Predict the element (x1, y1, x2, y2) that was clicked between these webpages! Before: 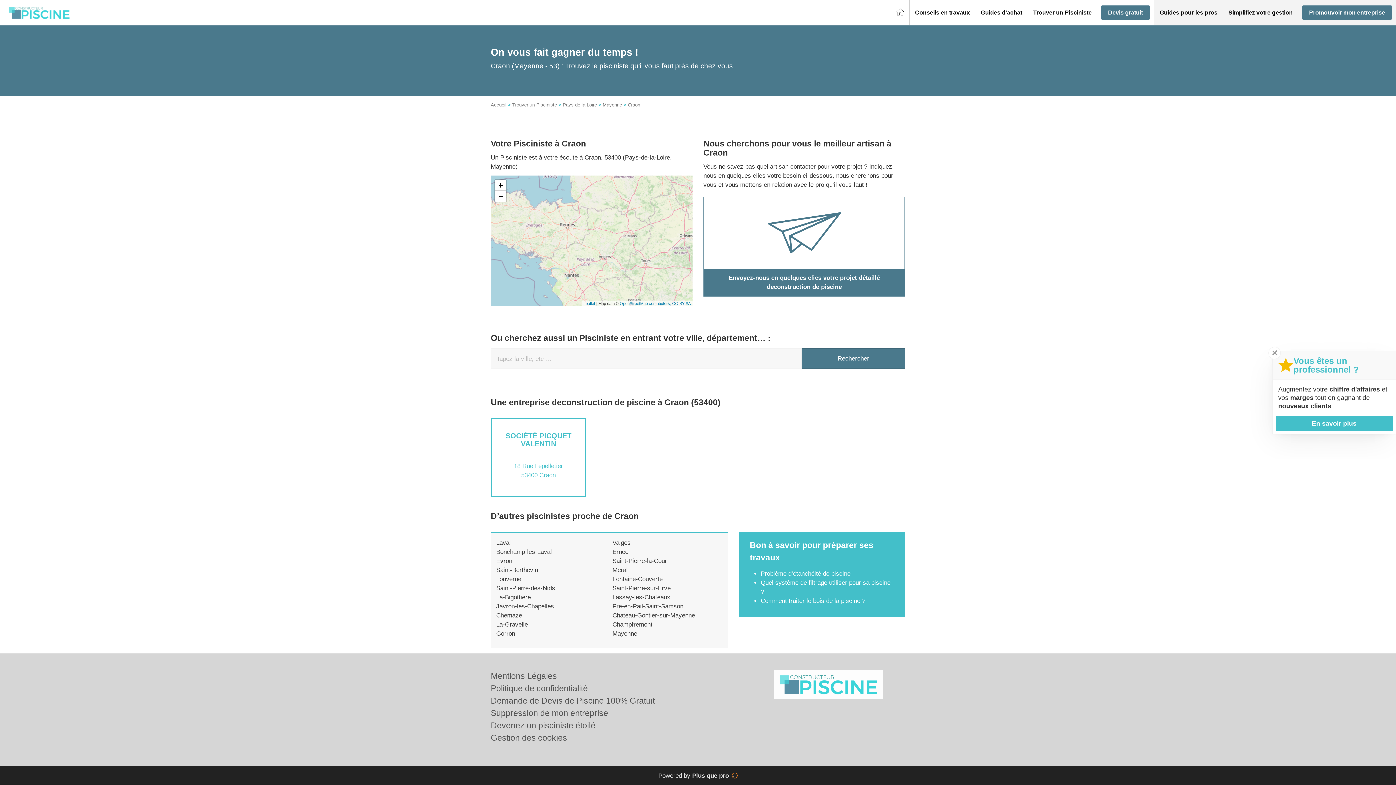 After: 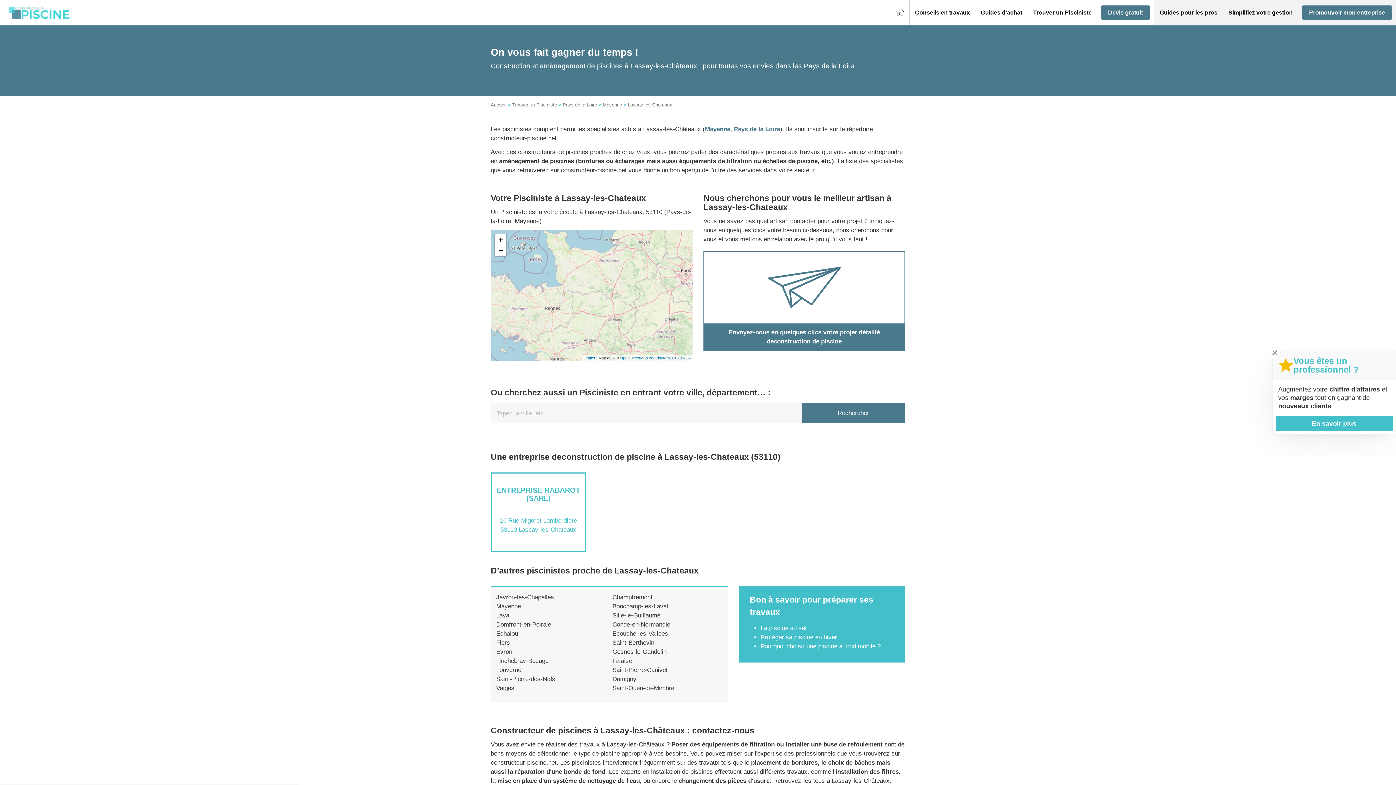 Action: bbox: (612, 594, 670, 600) label: Lassay-les-Chateaux